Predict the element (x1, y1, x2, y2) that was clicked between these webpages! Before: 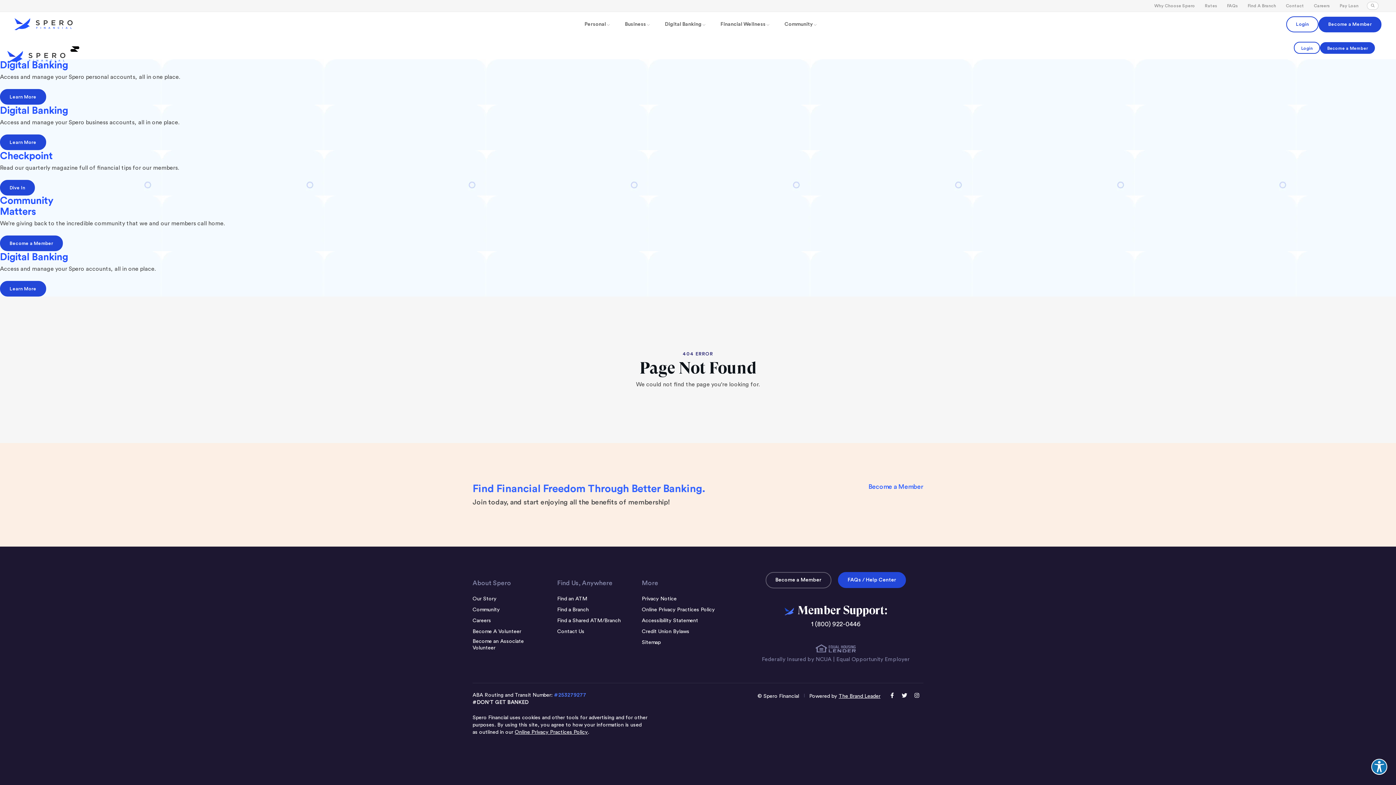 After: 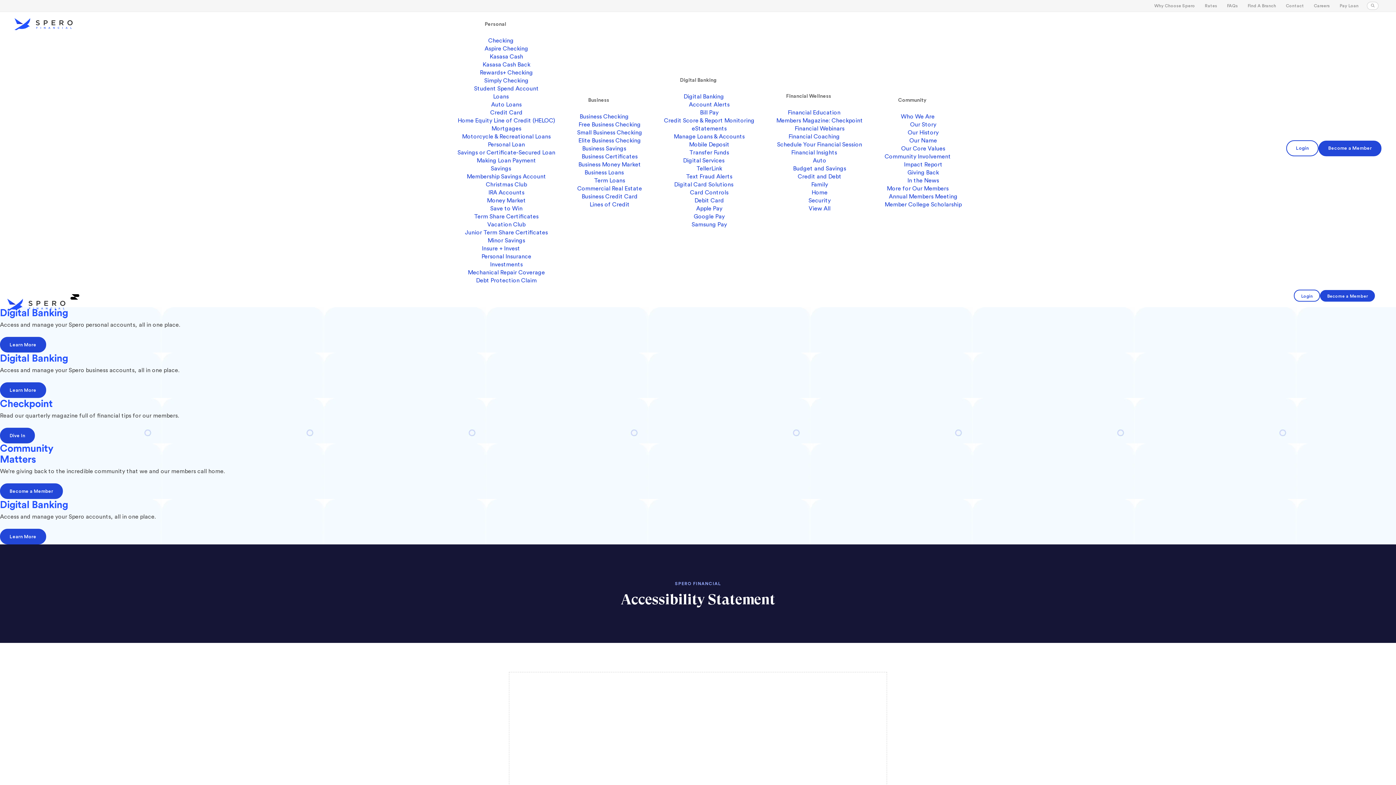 Action: bbox: (642, 617, 698, 624) label: Accessibility Statement